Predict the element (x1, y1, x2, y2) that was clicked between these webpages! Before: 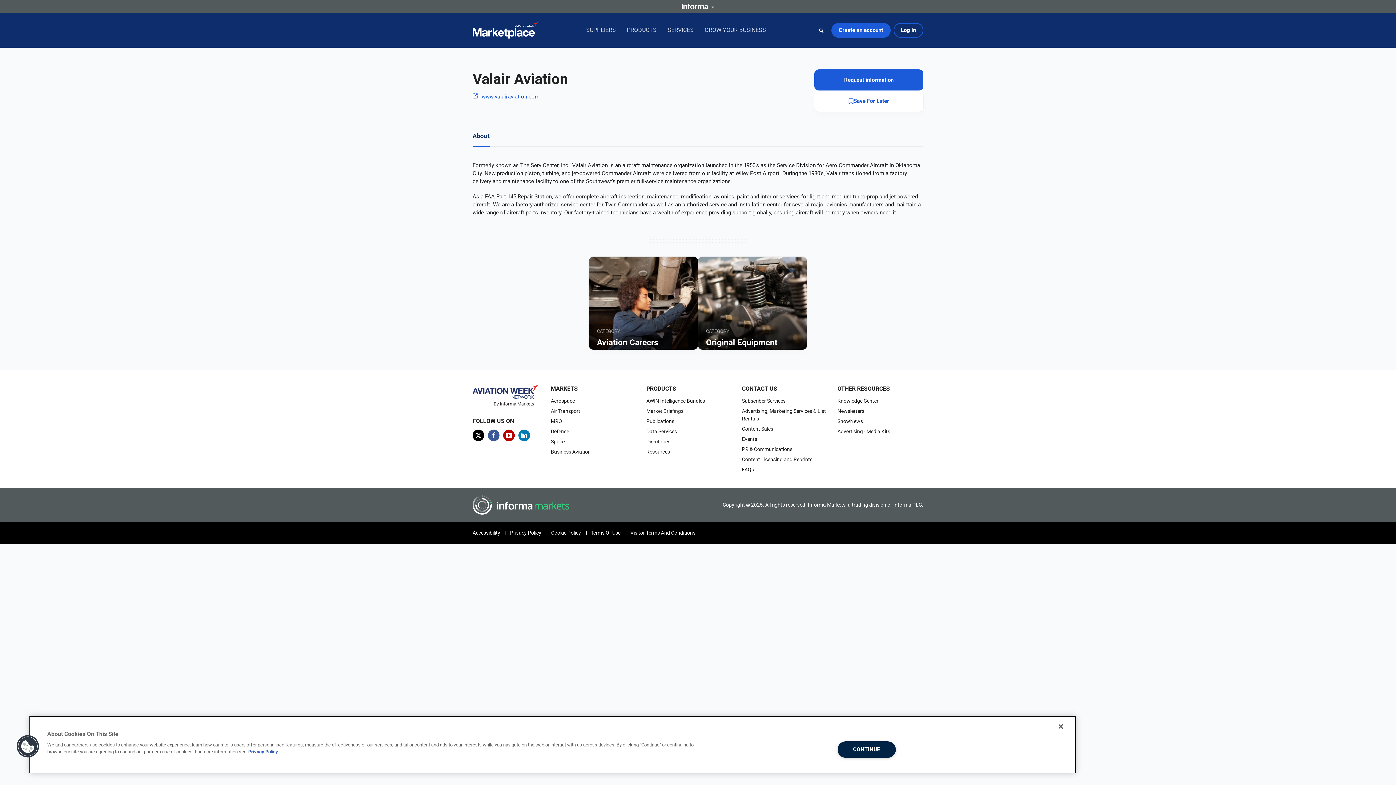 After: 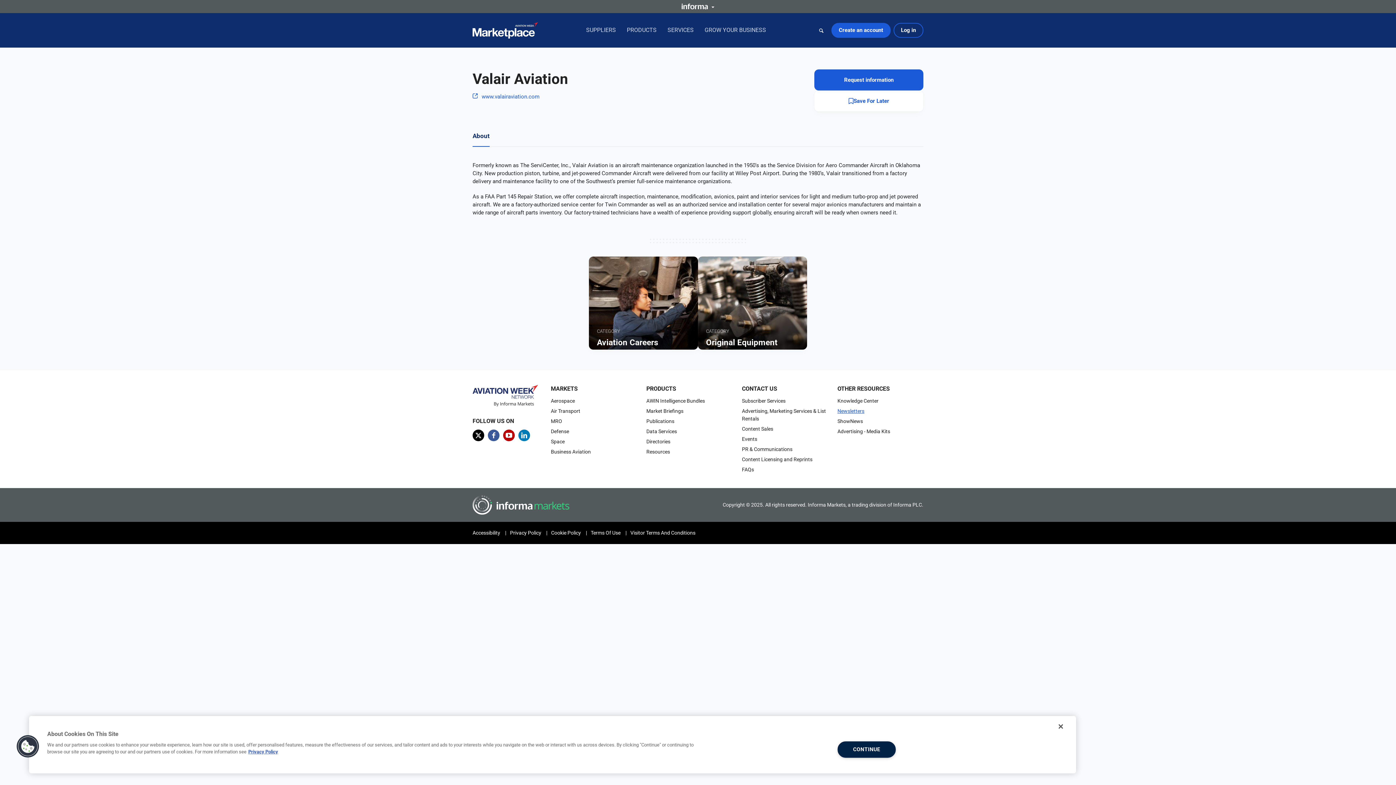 Action: bbox: (837, 408, 864, 414) label: Newsletters